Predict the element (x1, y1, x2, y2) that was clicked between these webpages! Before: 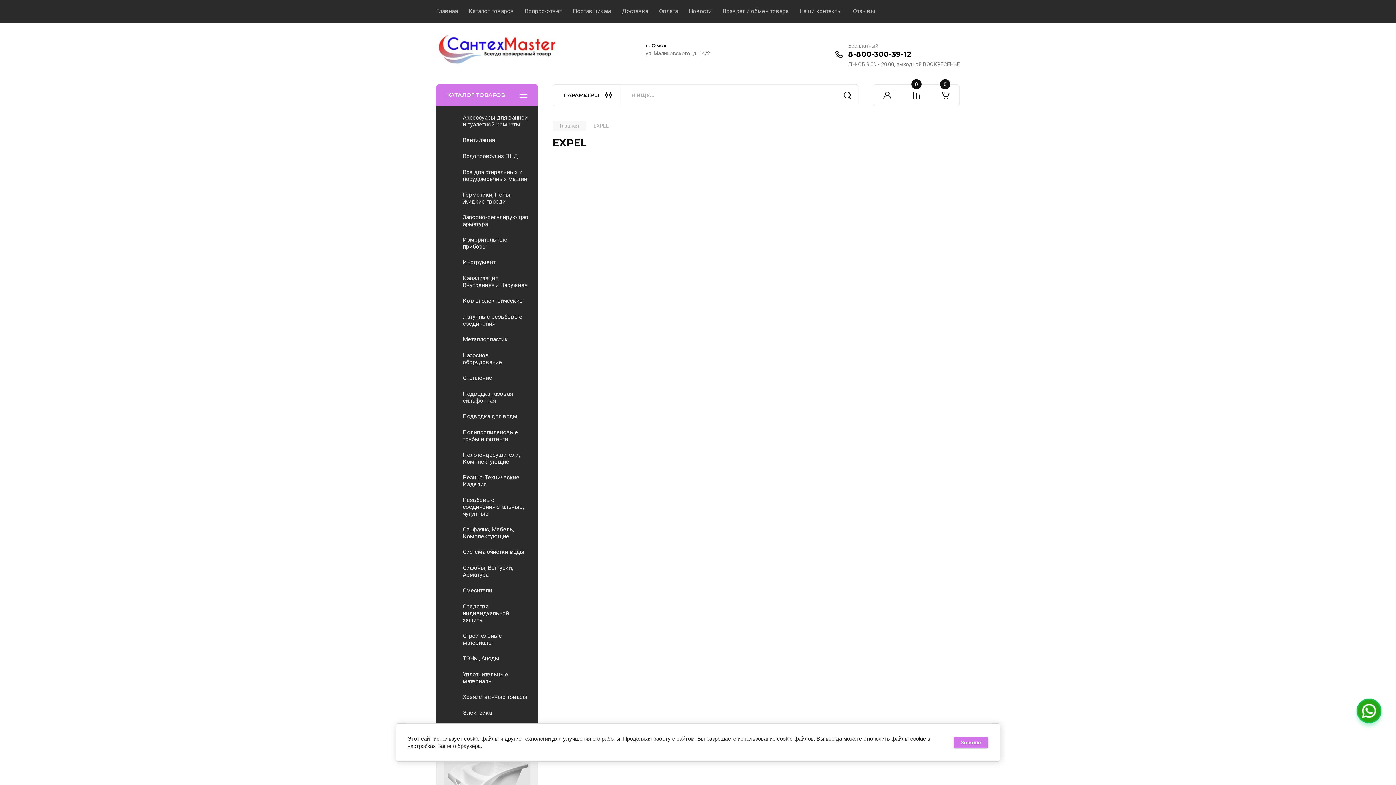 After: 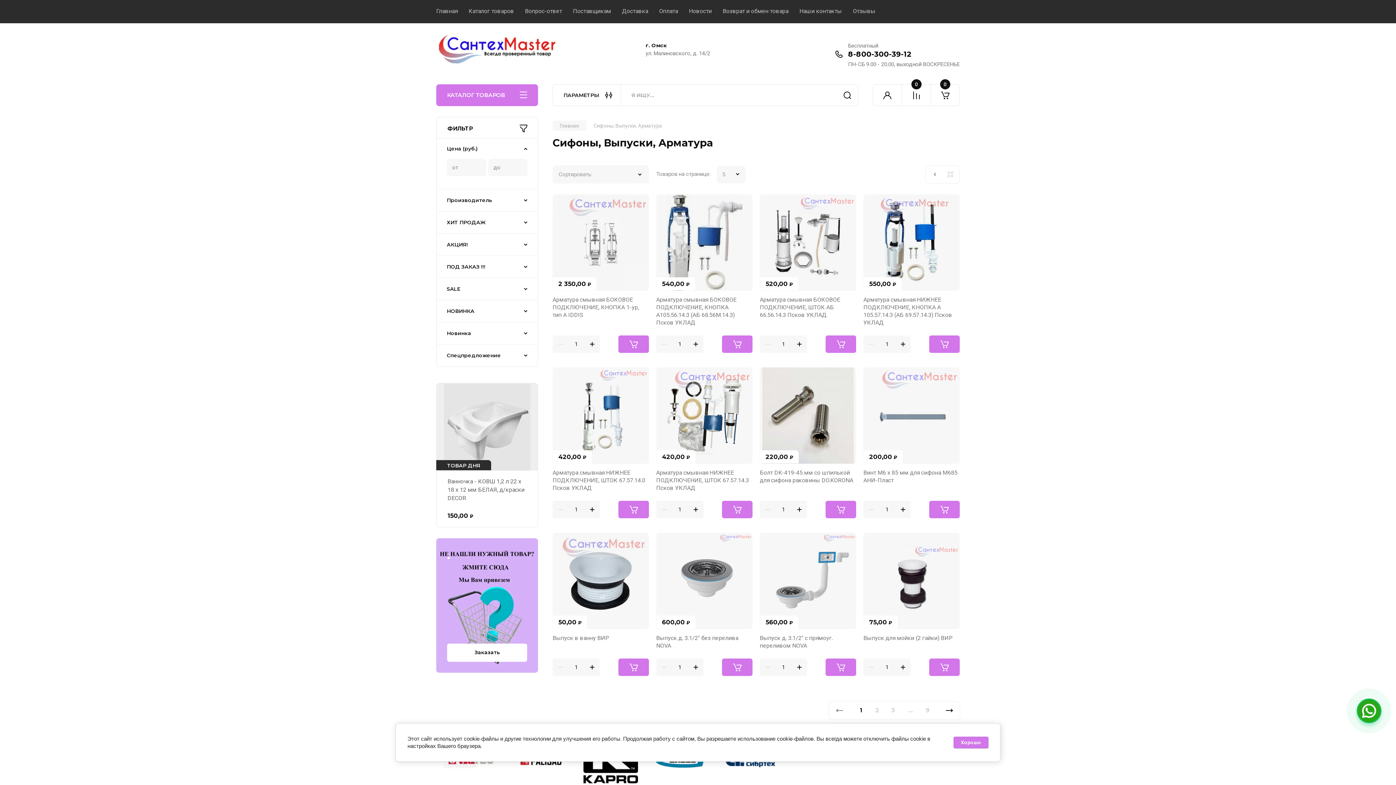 Action: bbox: (436, 560, 538, 582) label: Сифоны, Выпуски, Арматура